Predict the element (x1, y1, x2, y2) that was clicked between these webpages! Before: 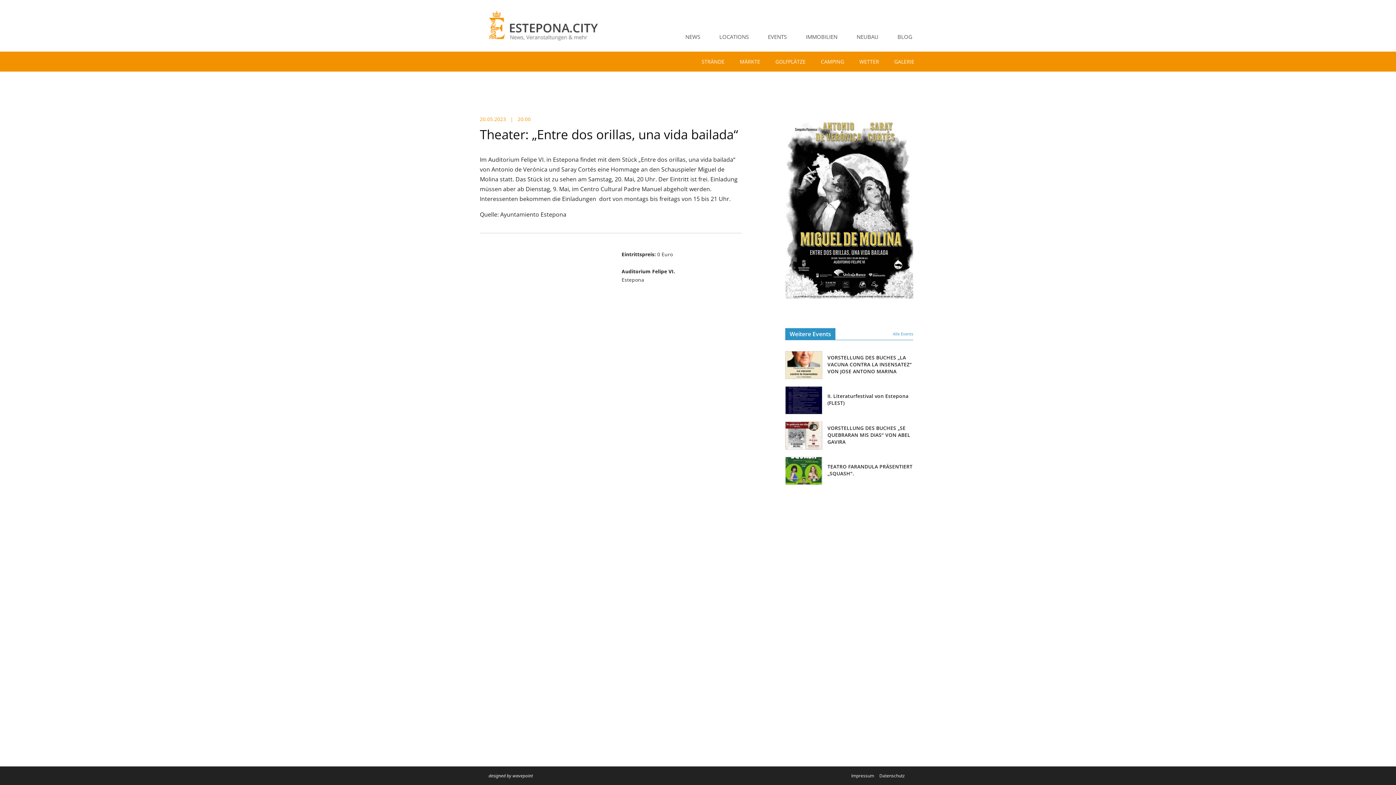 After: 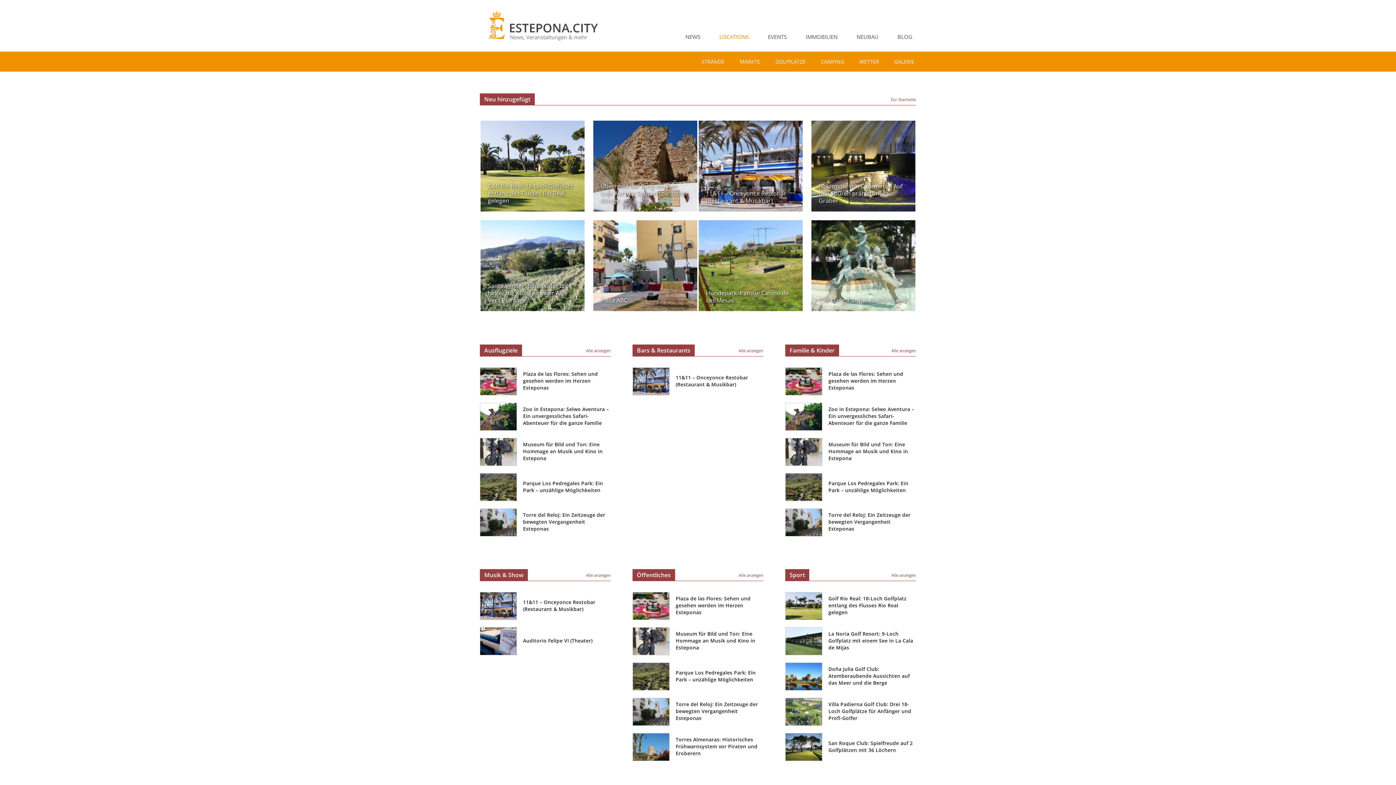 Action: bbox: (710, 31, 758, 41) label: LOCATIONS